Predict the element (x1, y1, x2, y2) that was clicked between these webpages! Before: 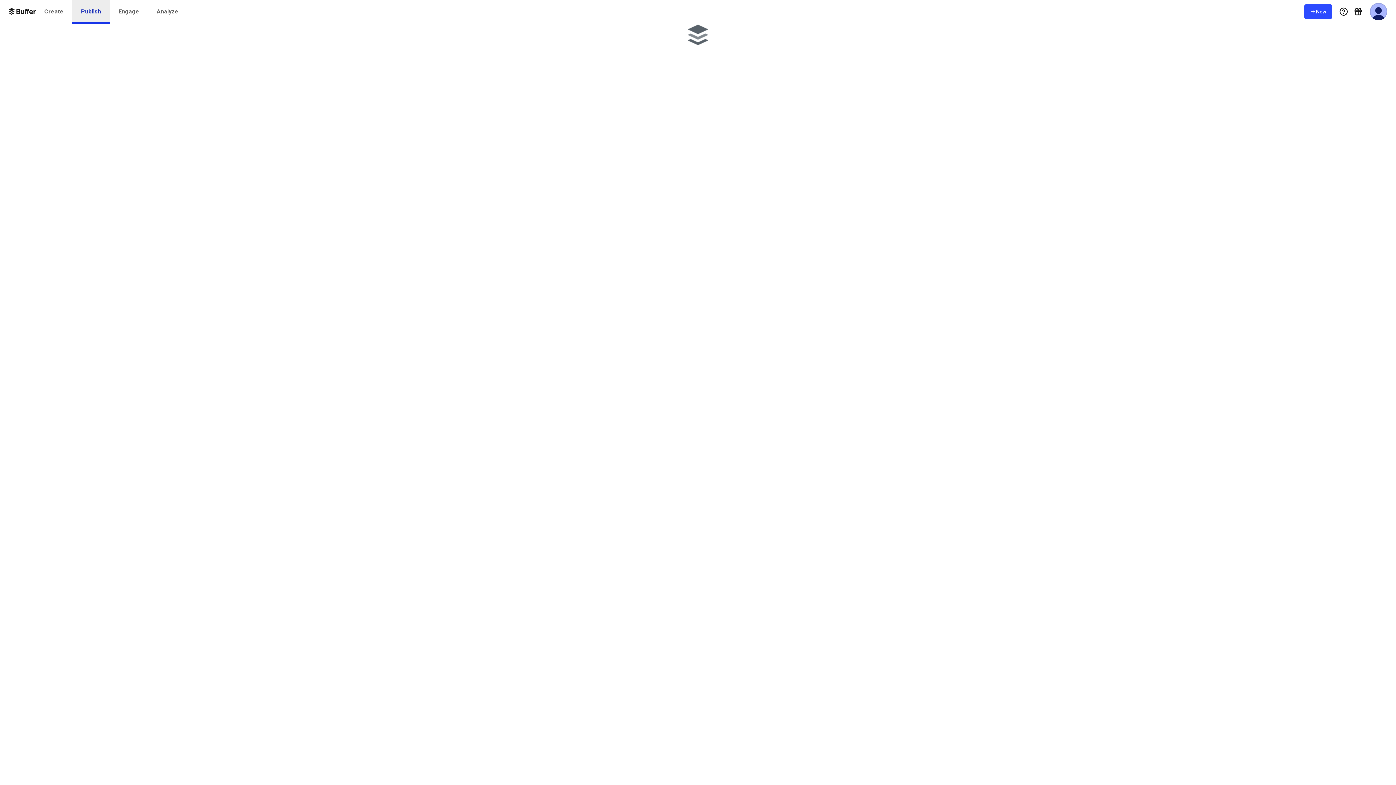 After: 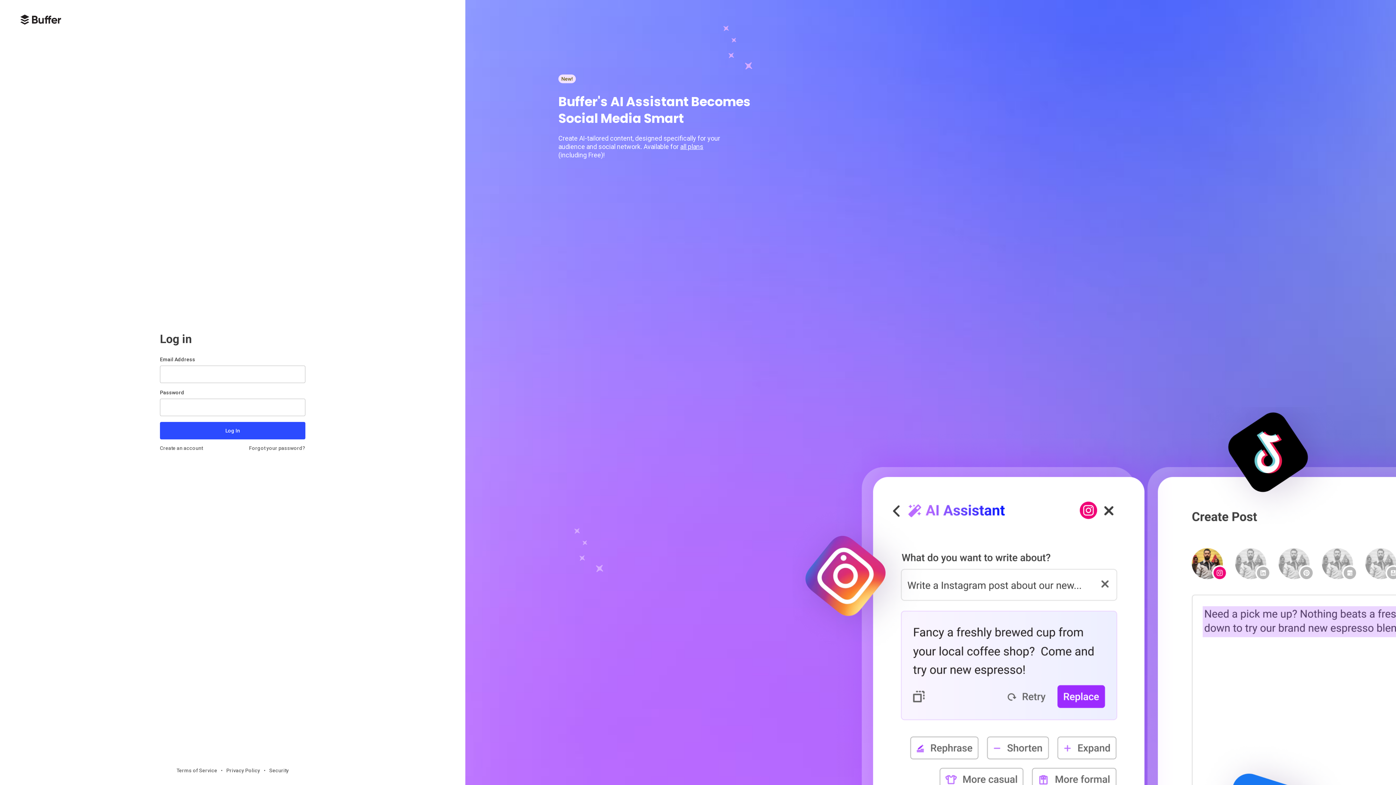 Action: bbox: (148, 0, 187, 23) label: Analyze